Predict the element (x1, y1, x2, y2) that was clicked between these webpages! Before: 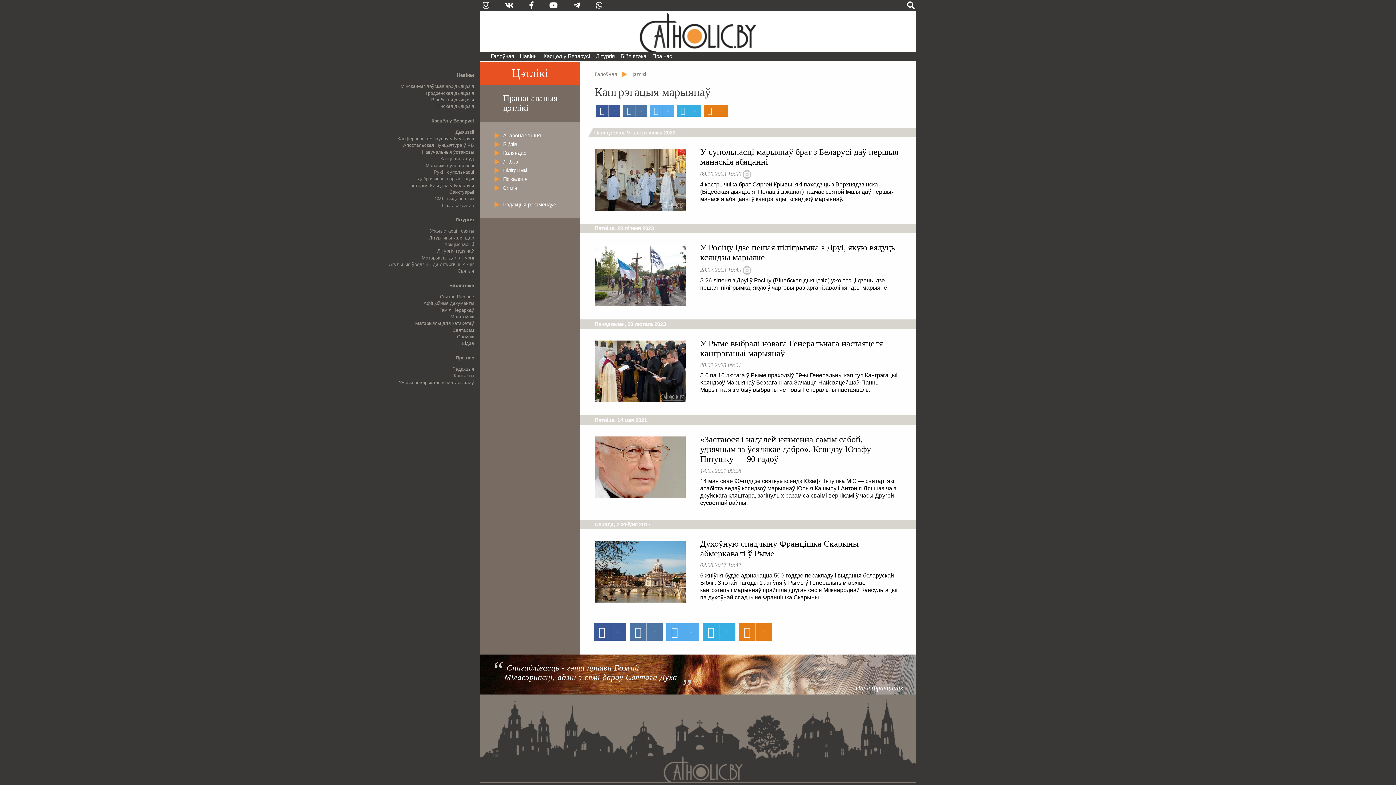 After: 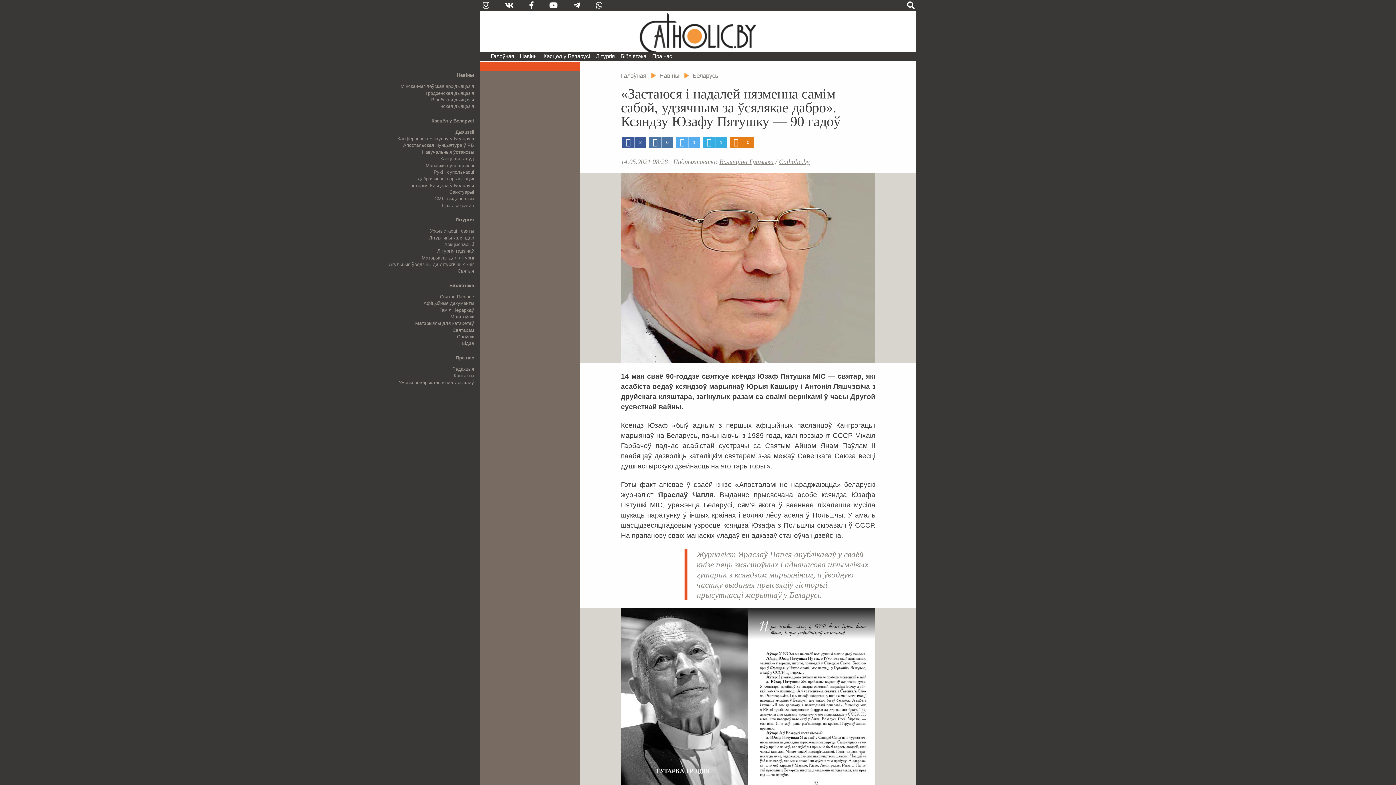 Action: bbox: (700, 434, 871, 463) label: «Застаюся і надалей нязменна самім сабой, удзячным за ўсялякае дабро». Ксяндзу Юзафу Пятушку — 90 гадоў